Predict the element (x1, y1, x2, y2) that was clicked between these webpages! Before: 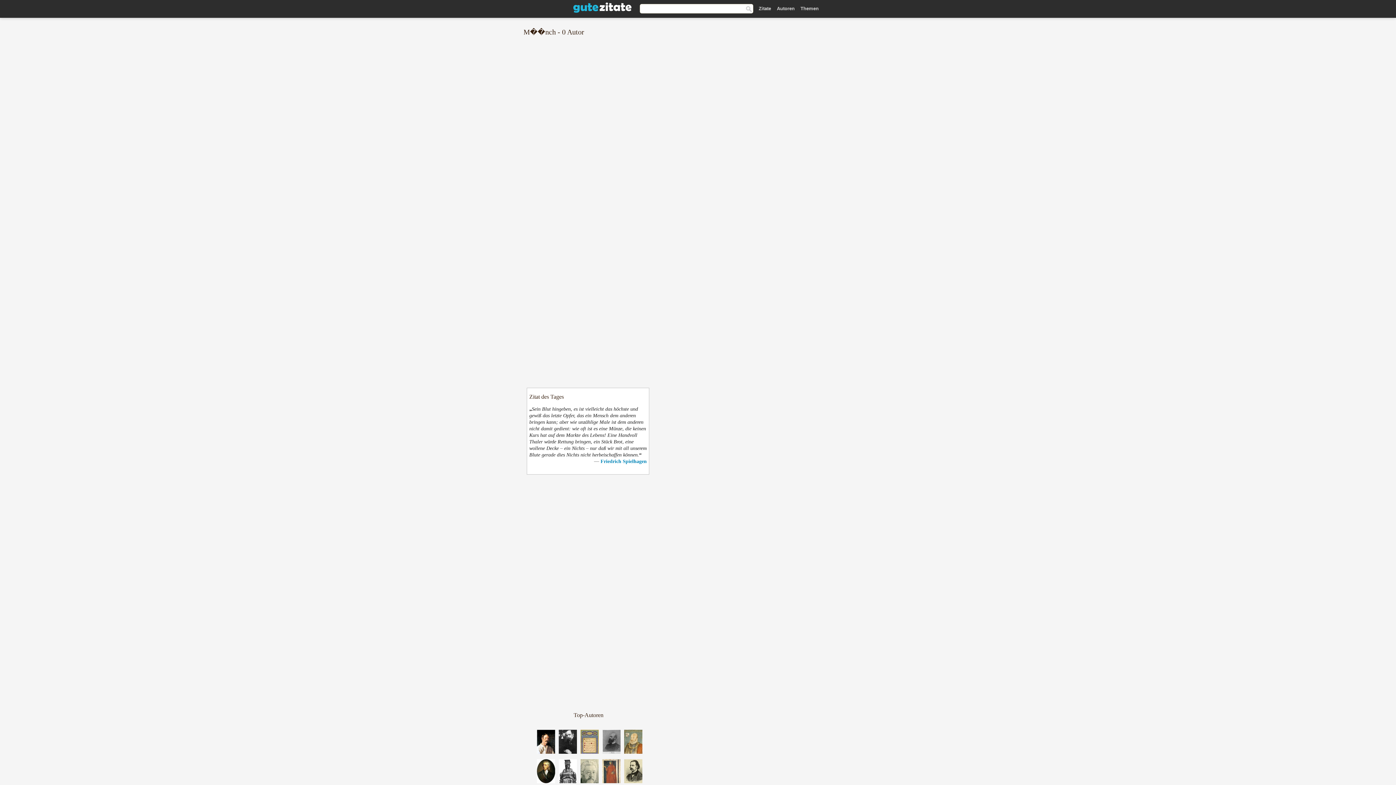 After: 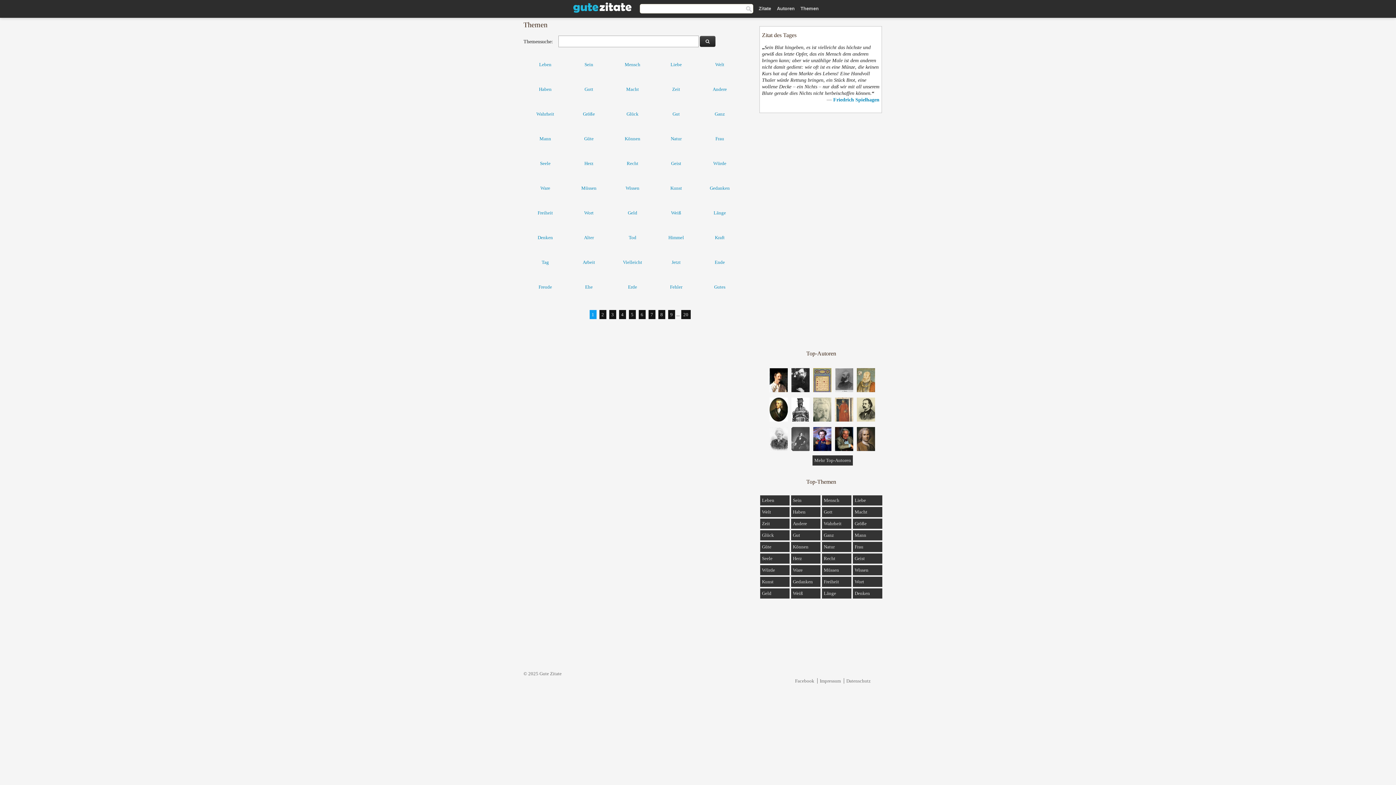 Action: label: Themen bbox: (800, 5, 818, 11)